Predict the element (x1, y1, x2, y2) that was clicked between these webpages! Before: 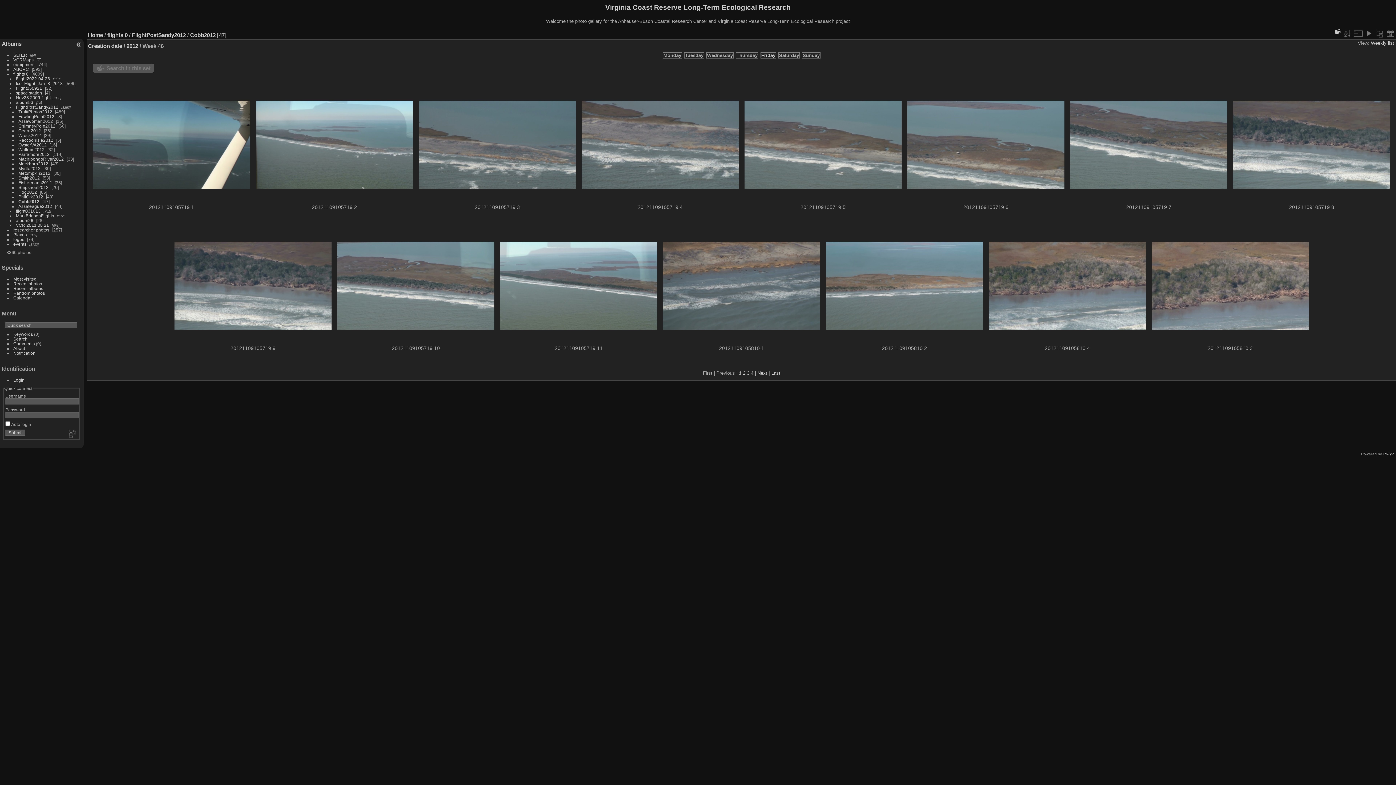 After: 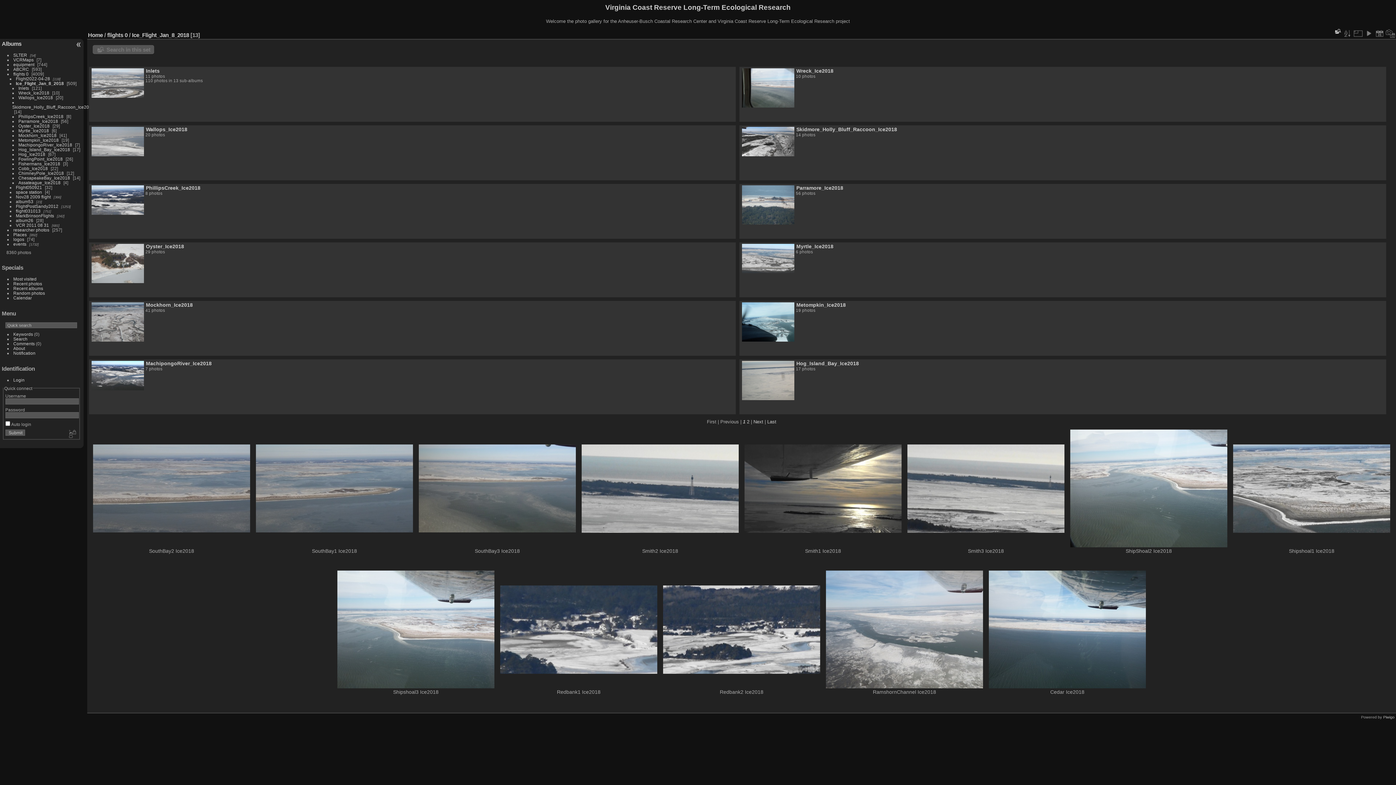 Action: bbox: (15, 80, 62, 85) label: Ice_Flight_Jan_8_2018